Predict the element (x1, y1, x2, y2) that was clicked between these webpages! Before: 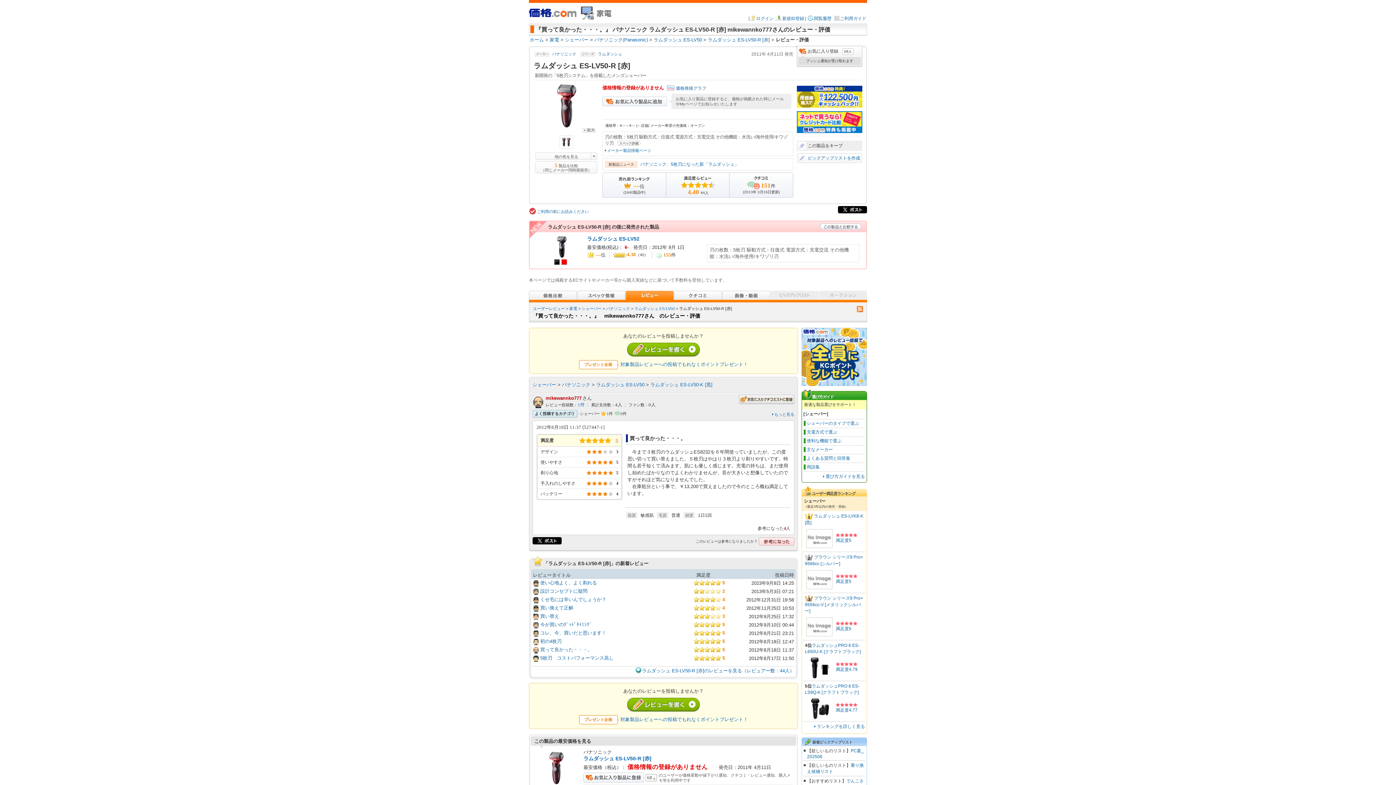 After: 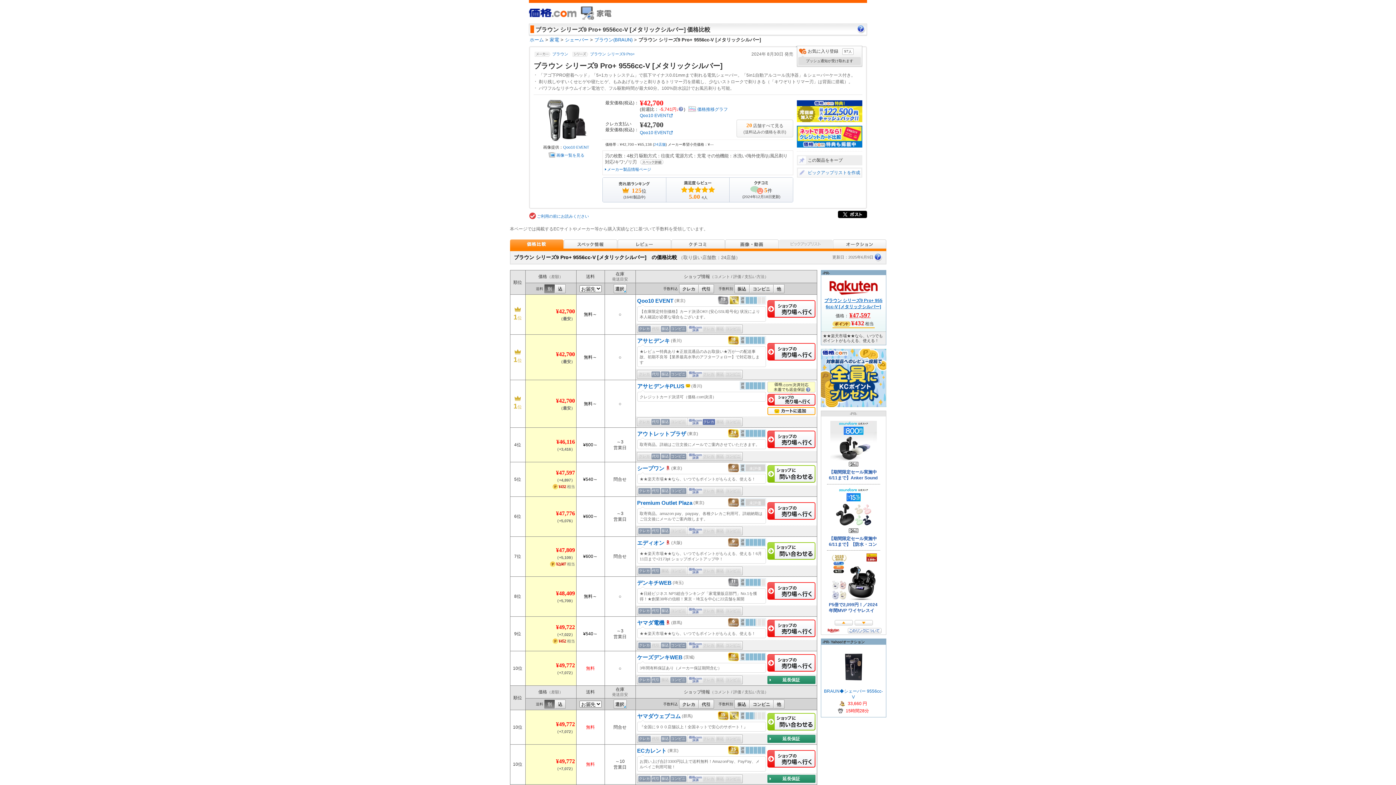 Action: bbox: (805, 596, 863, 613) label: ブラウン シリーズ9 Pro+ 9556cc-V [メタリックシルバー]